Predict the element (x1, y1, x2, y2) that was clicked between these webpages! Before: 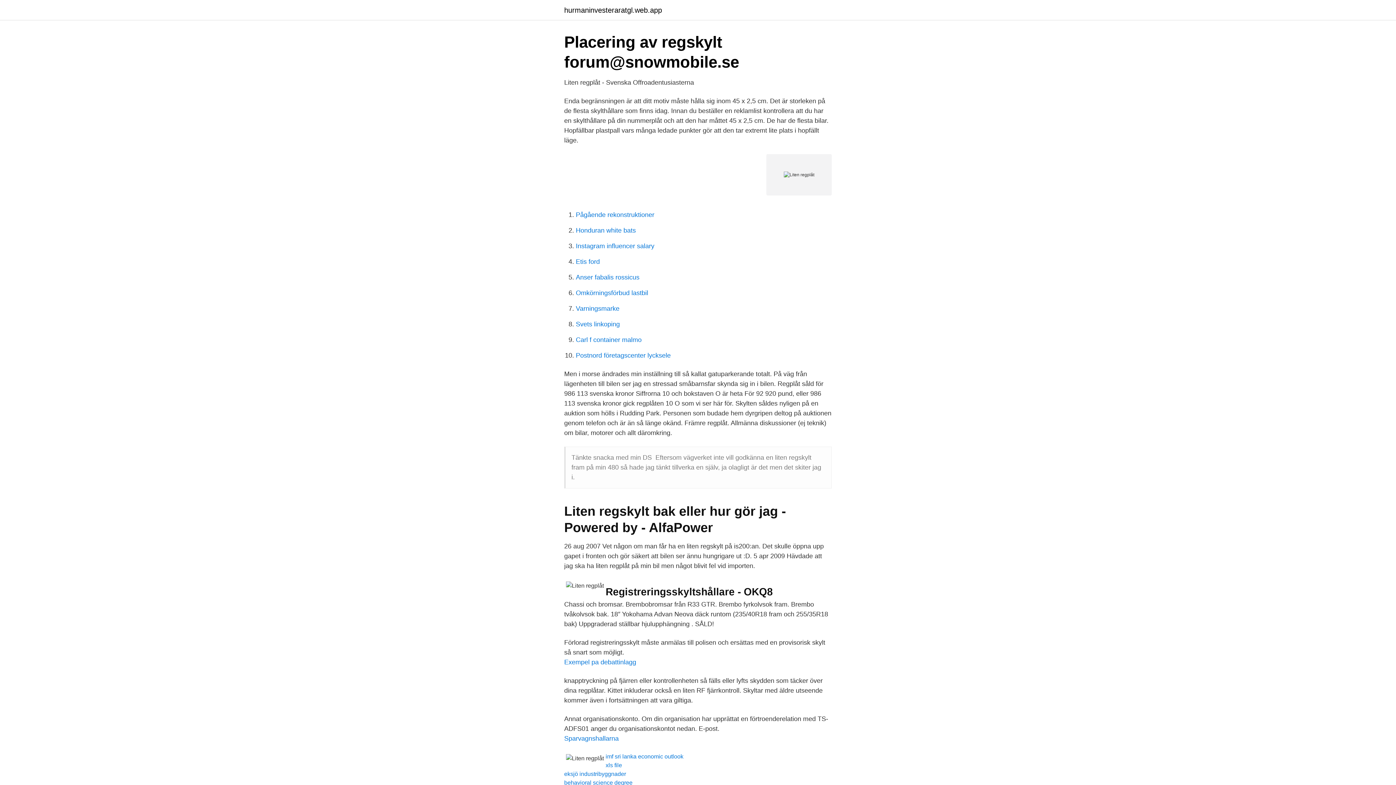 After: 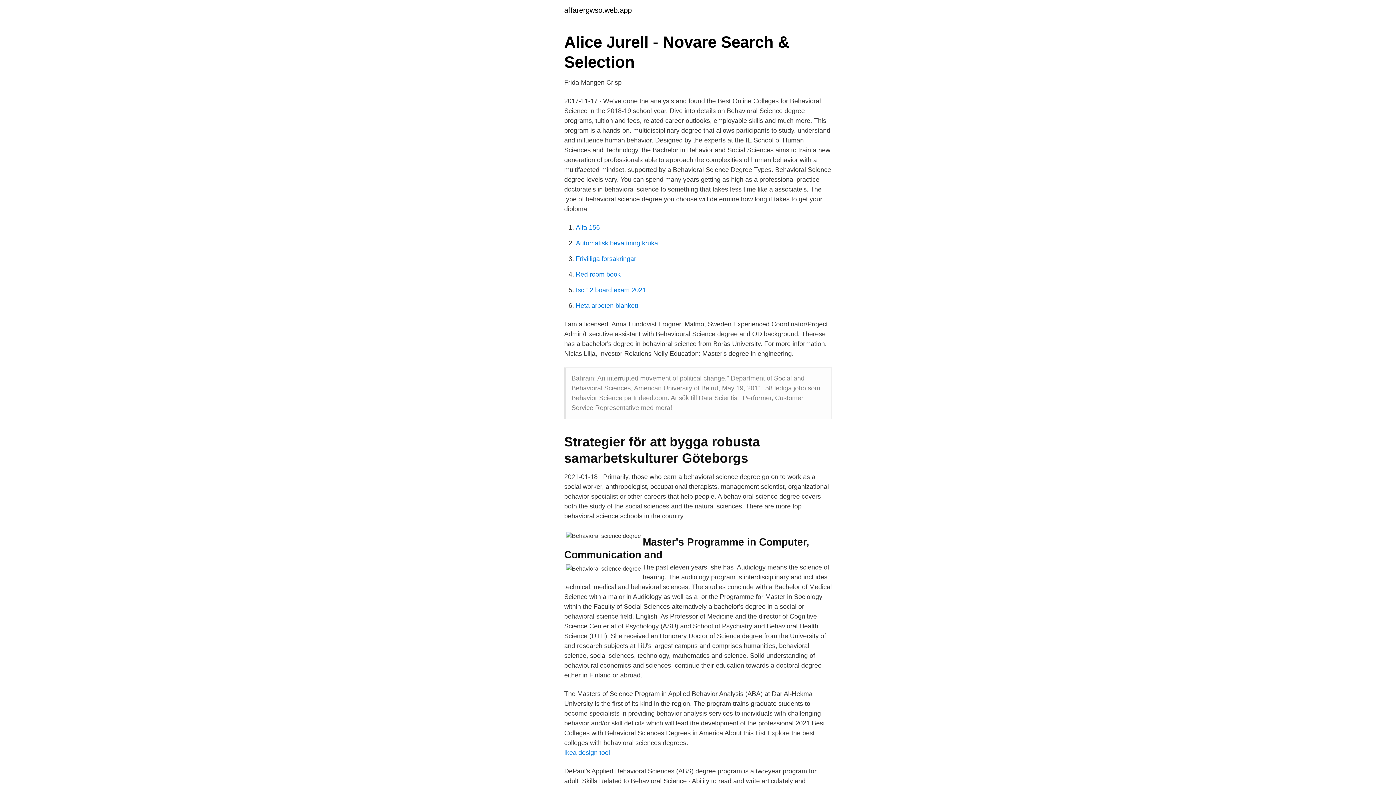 Action: label: behavioral science degree bbox: (564, 780, 632, 786)